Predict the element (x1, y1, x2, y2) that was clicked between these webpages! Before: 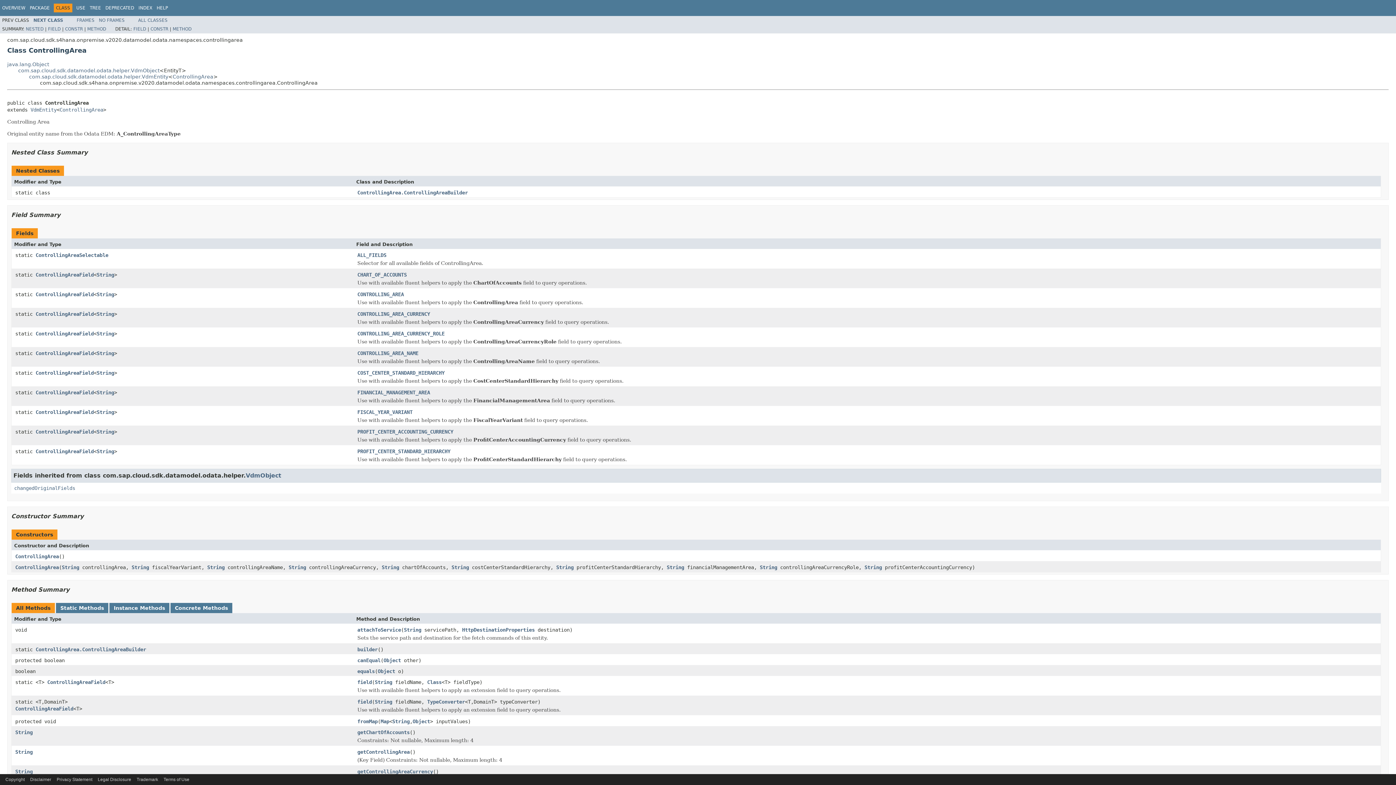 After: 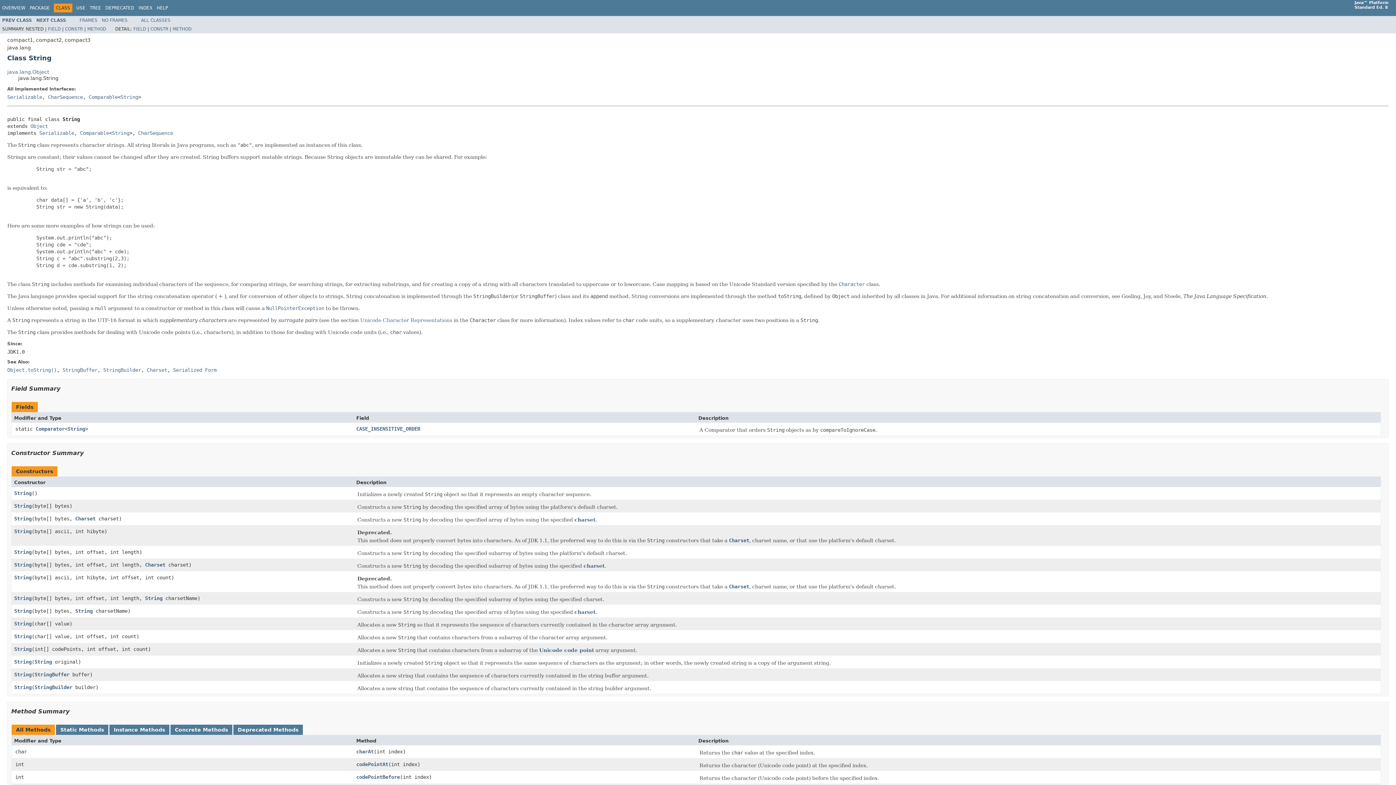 Action: label: String bbox: (96, 409, 114, 415)